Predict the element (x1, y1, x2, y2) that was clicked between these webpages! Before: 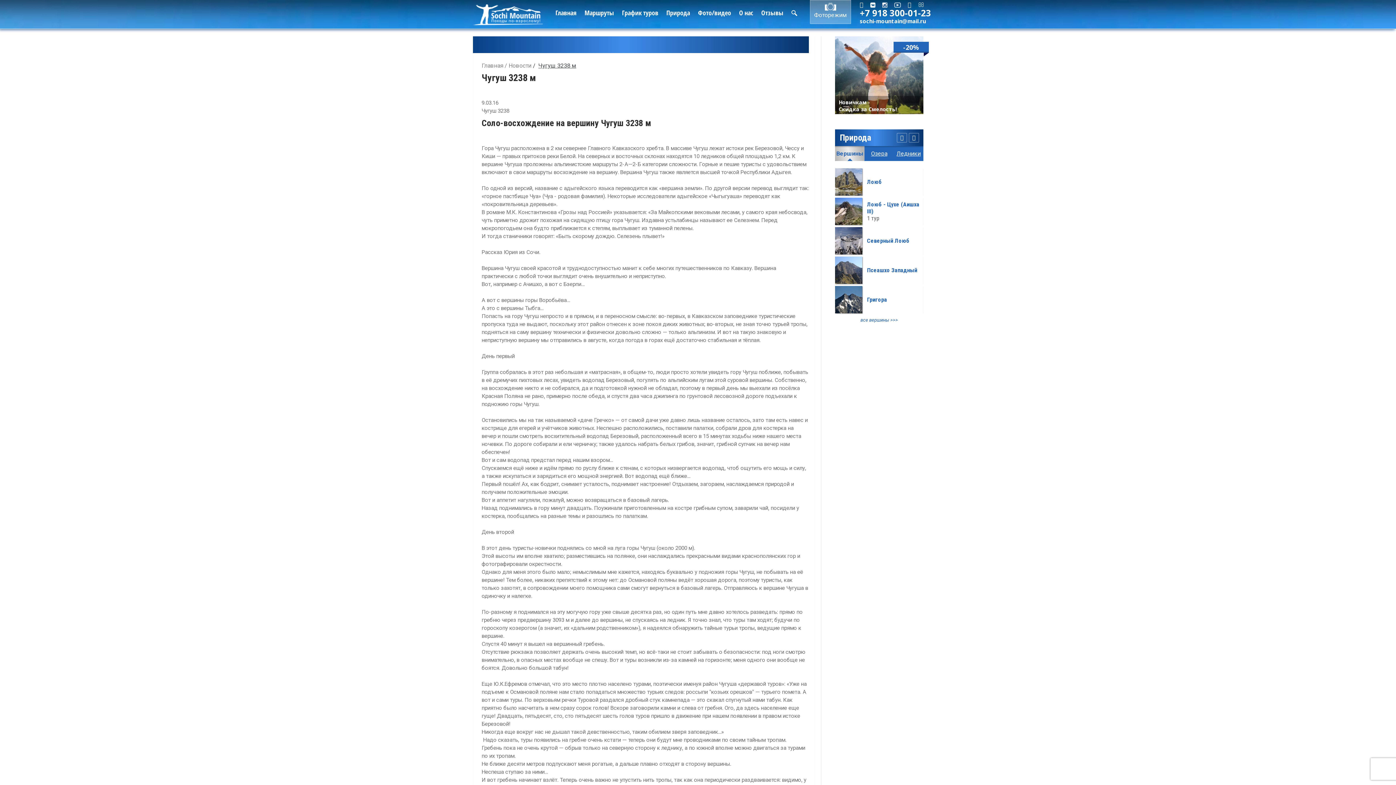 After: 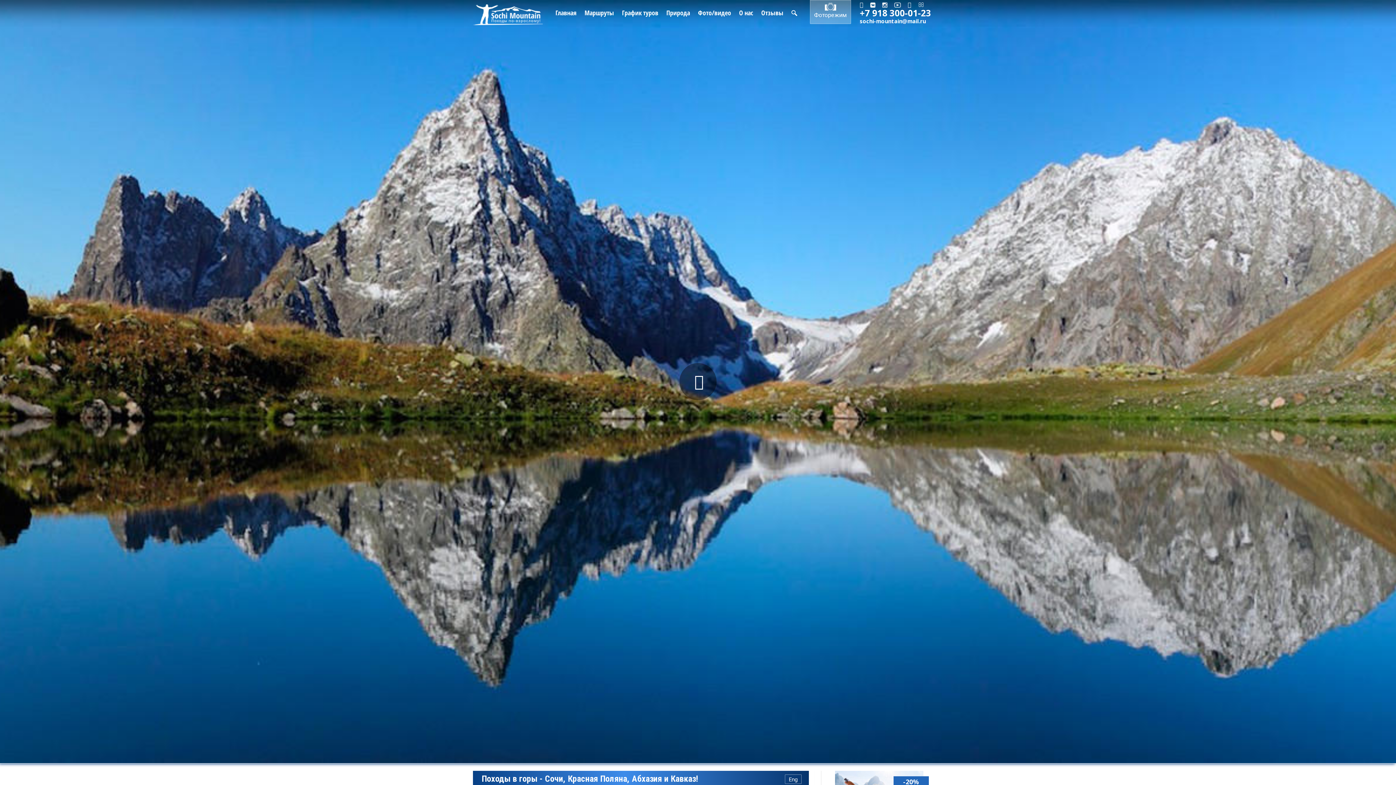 Action: bbox: (481, 62, 503, 69) label: Главная